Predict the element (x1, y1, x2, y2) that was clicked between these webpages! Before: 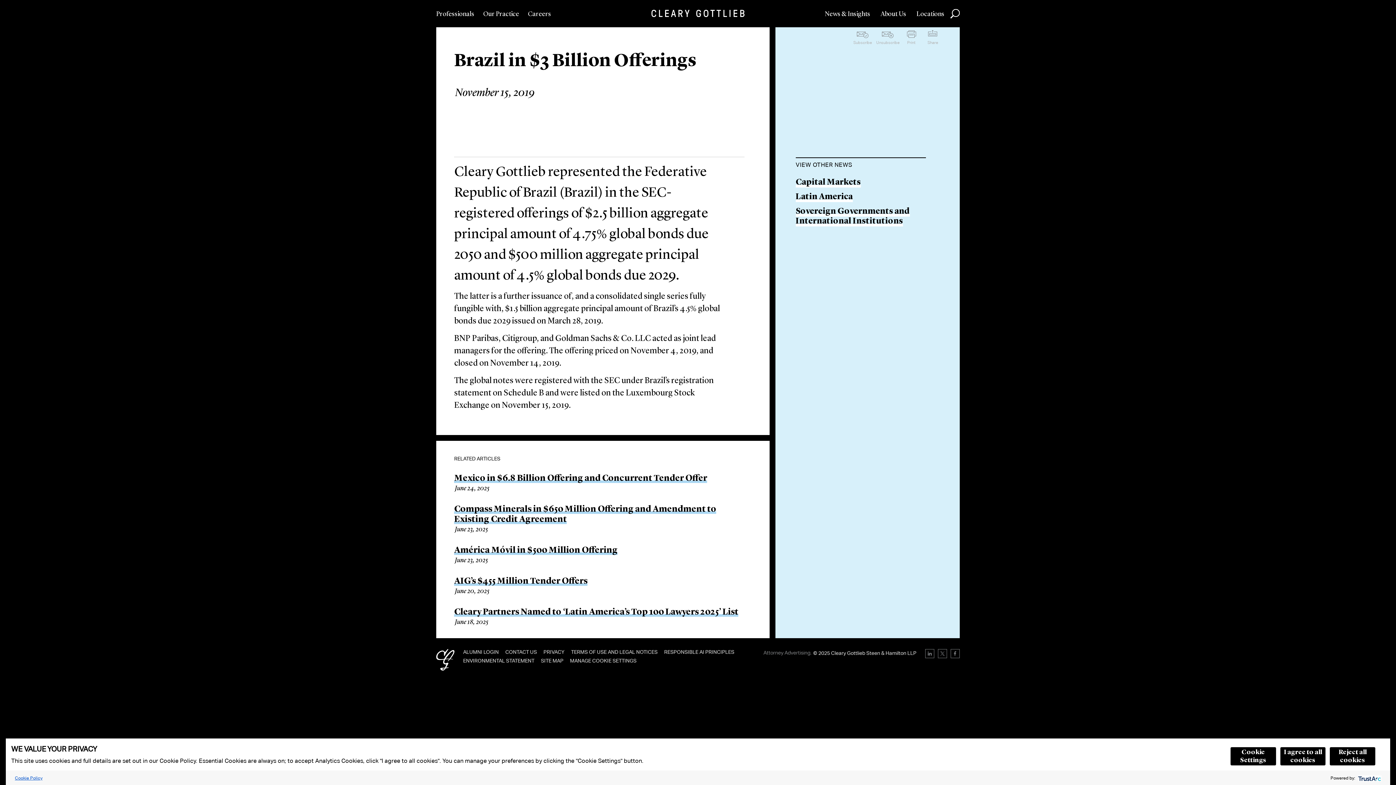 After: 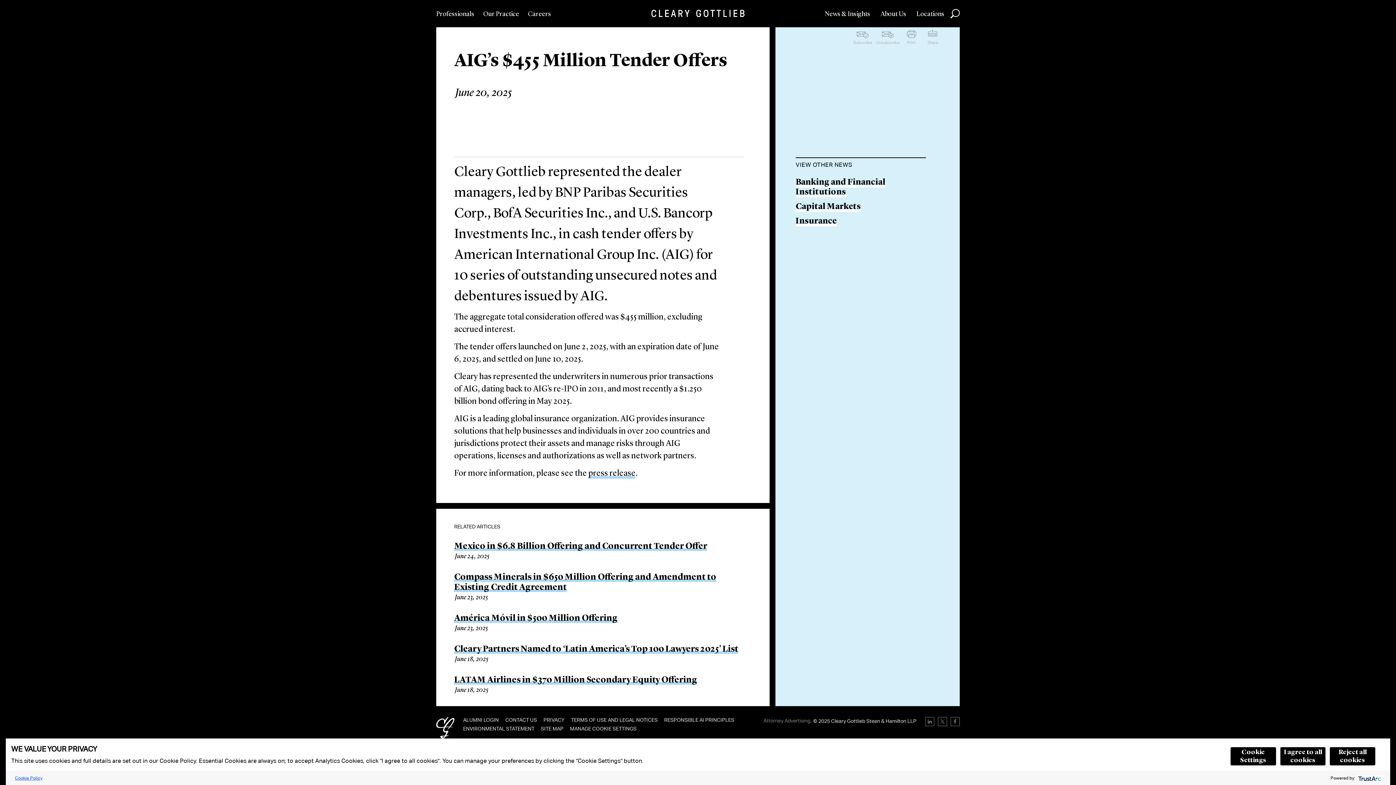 Action: bbox: (454, 577, 587, 586) label: AIG’s $455 Million Tender Offers